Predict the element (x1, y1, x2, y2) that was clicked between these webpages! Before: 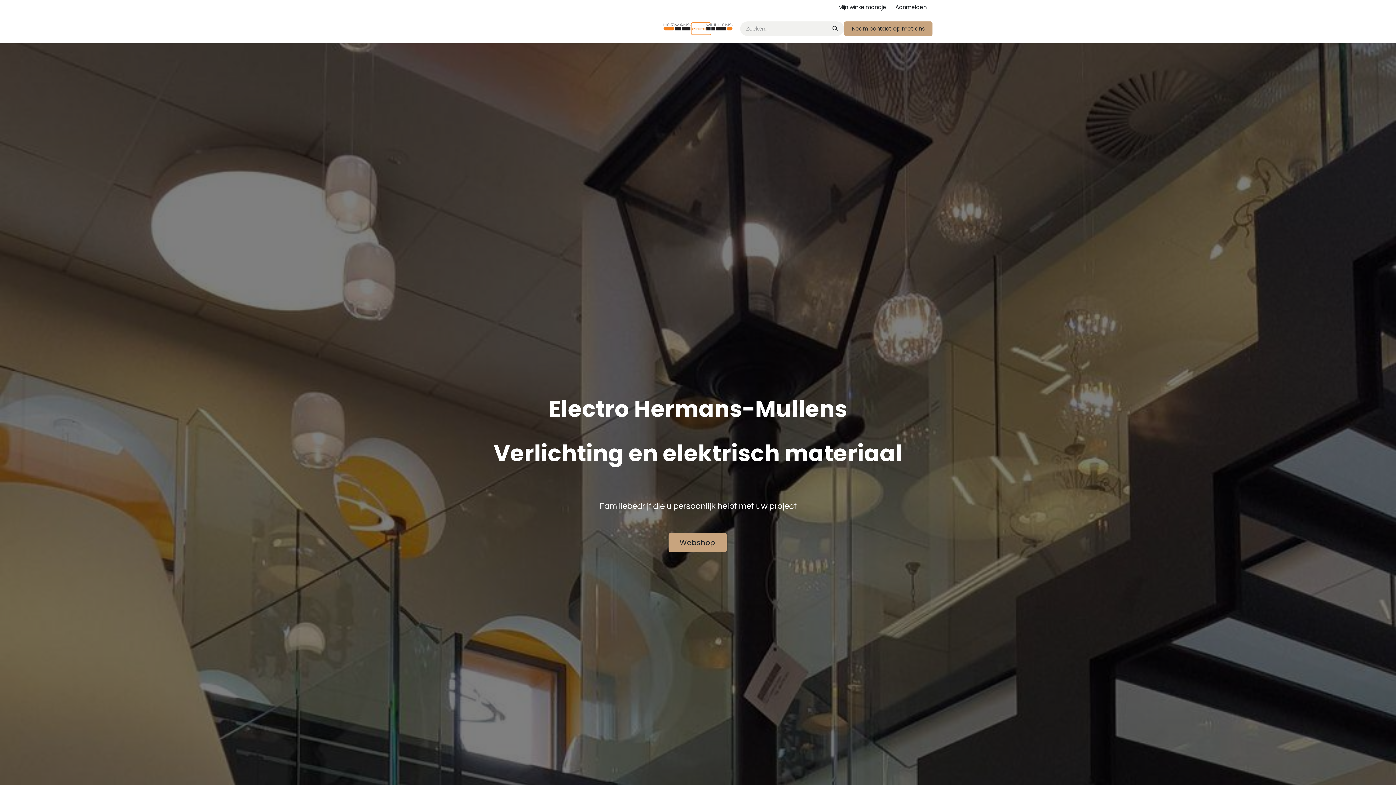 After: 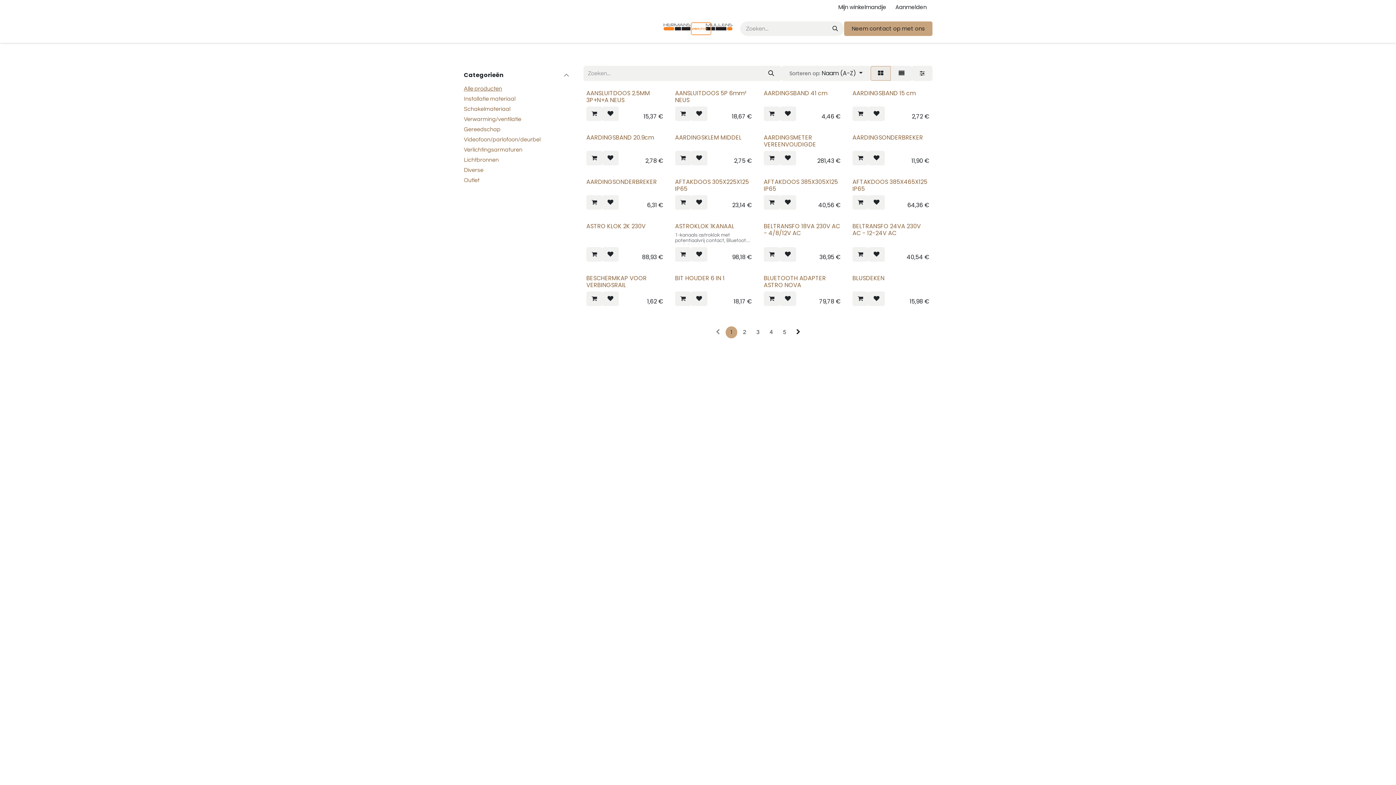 Action: label: Webshop bbox: (668, 533, 726, 552)